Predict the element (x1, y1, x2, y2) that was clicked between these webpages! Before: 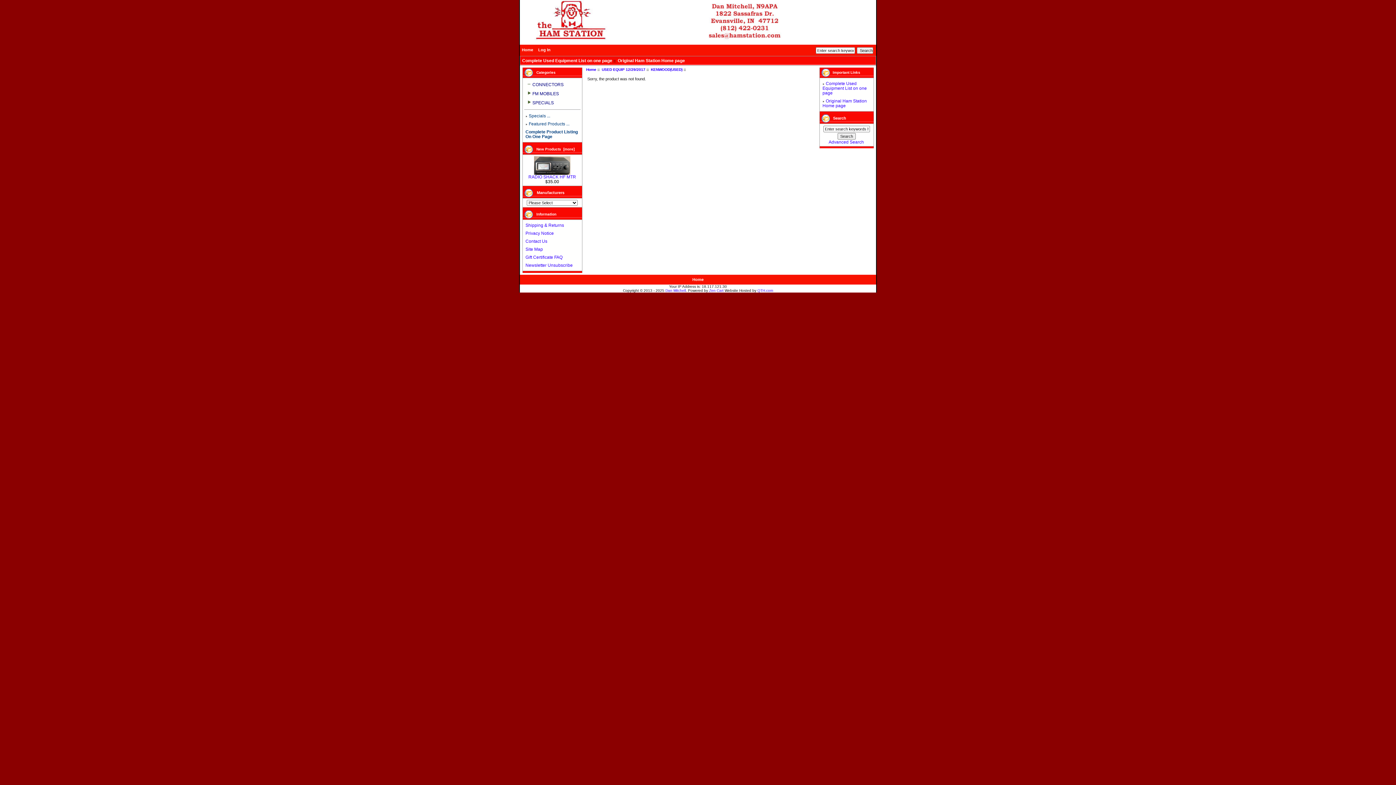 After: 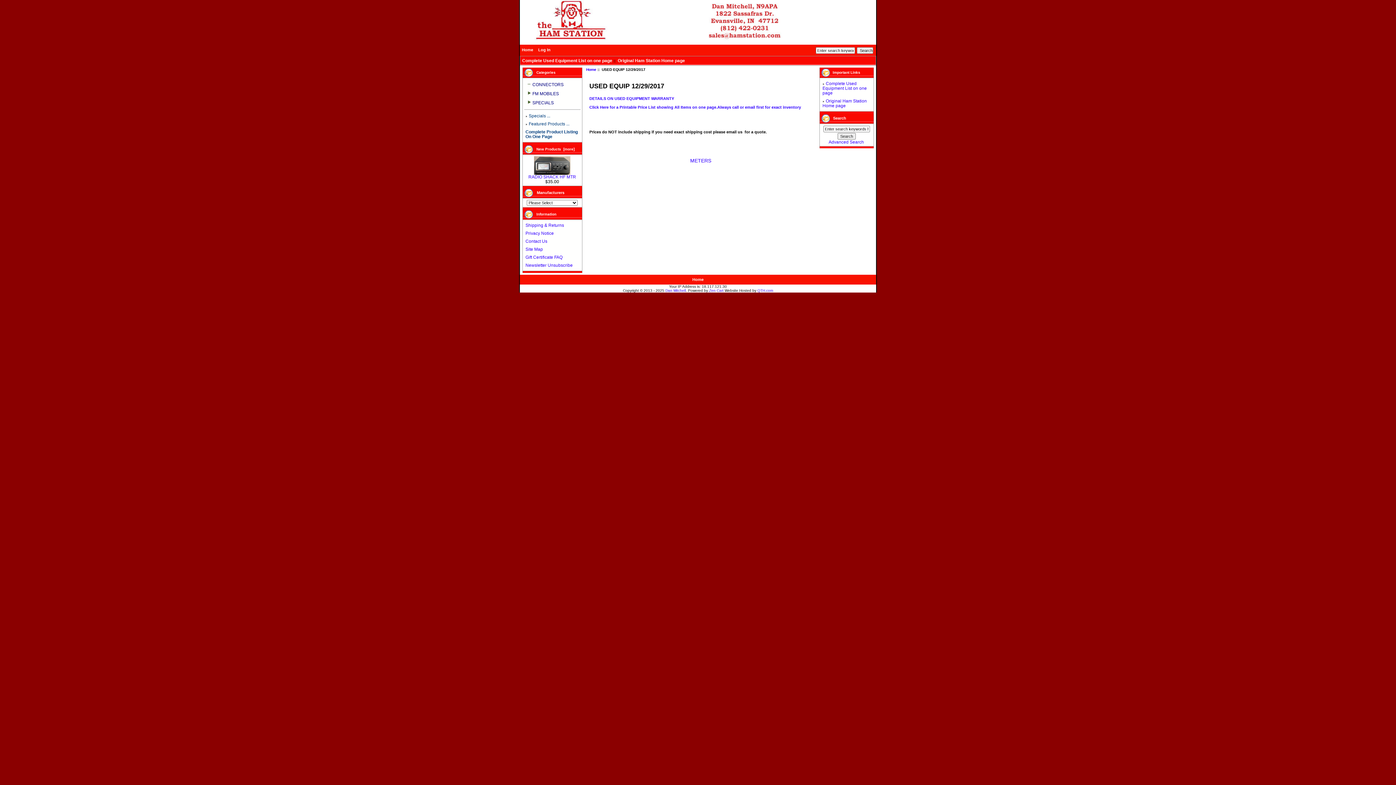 Action: label: USED EQUIP 12/29/2017 bbox: (601, 67, 645, 71)